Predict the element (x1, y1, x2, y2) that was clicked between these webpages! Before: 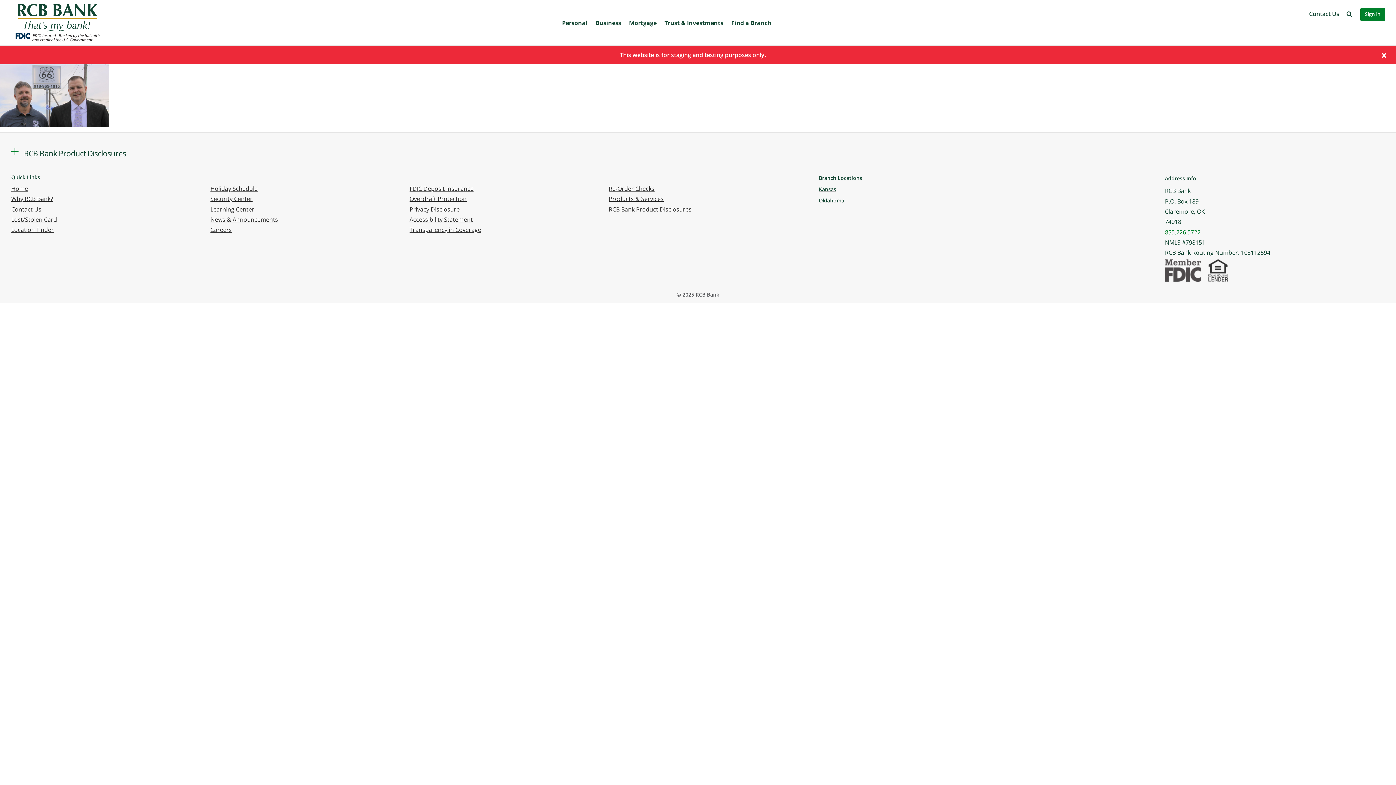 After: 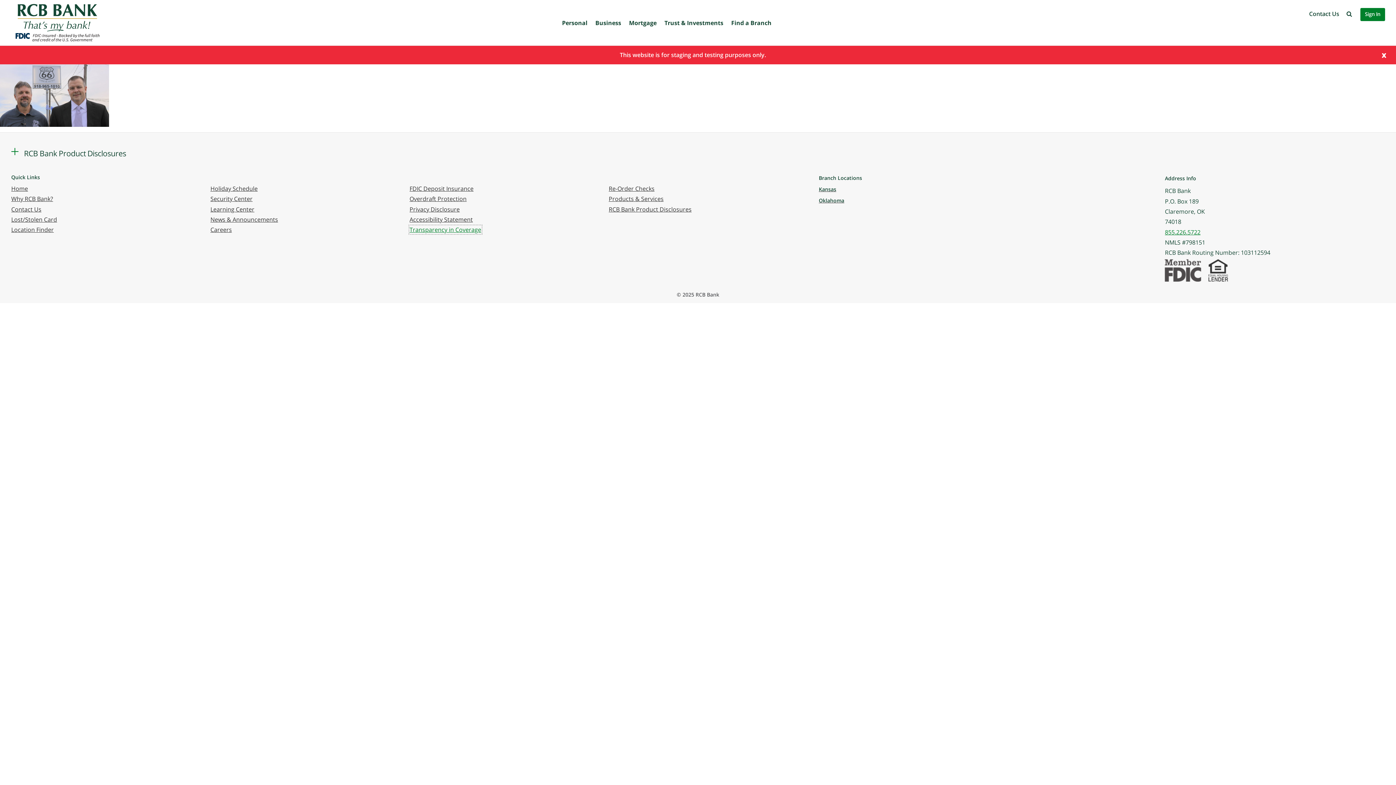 Action: label: Transparency in Coverage bbox: (409, 225, 481, 233)